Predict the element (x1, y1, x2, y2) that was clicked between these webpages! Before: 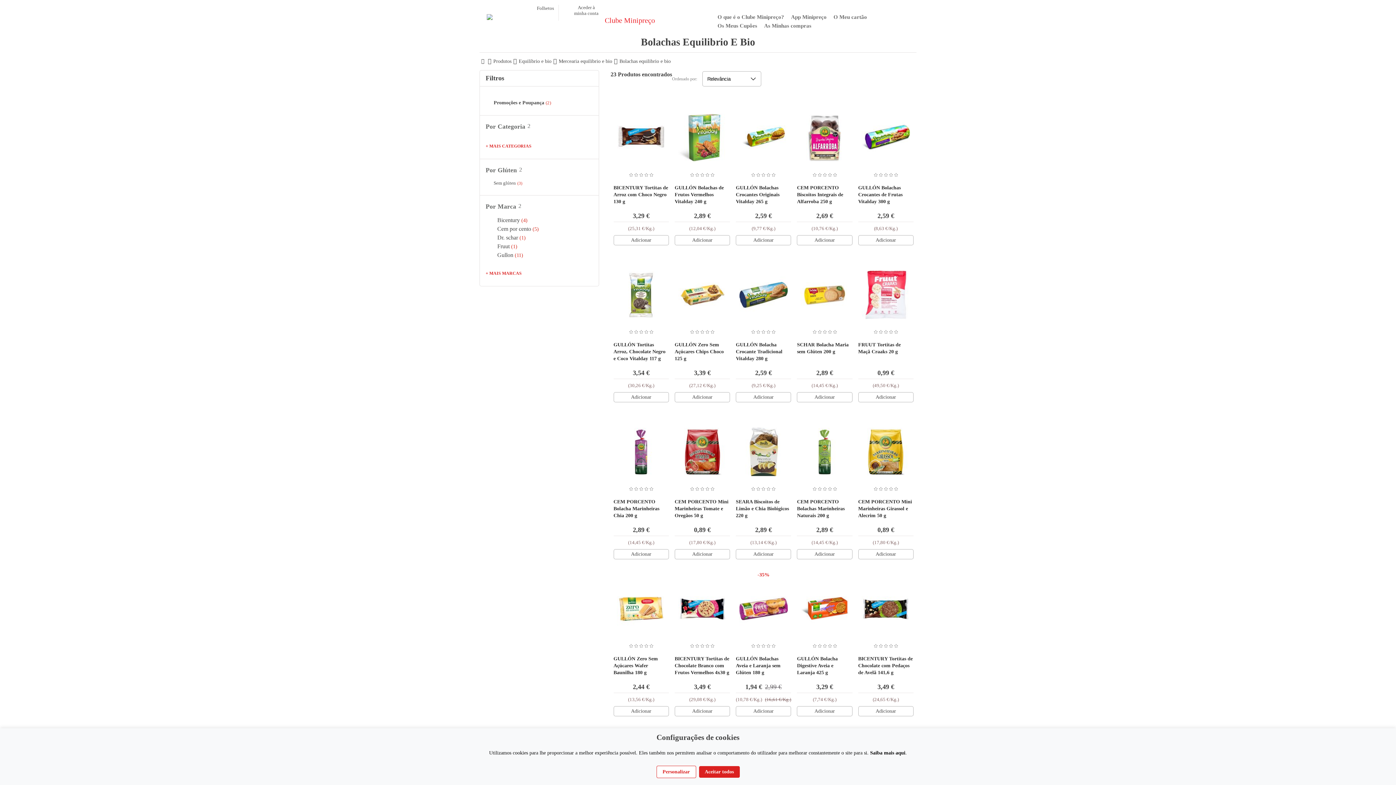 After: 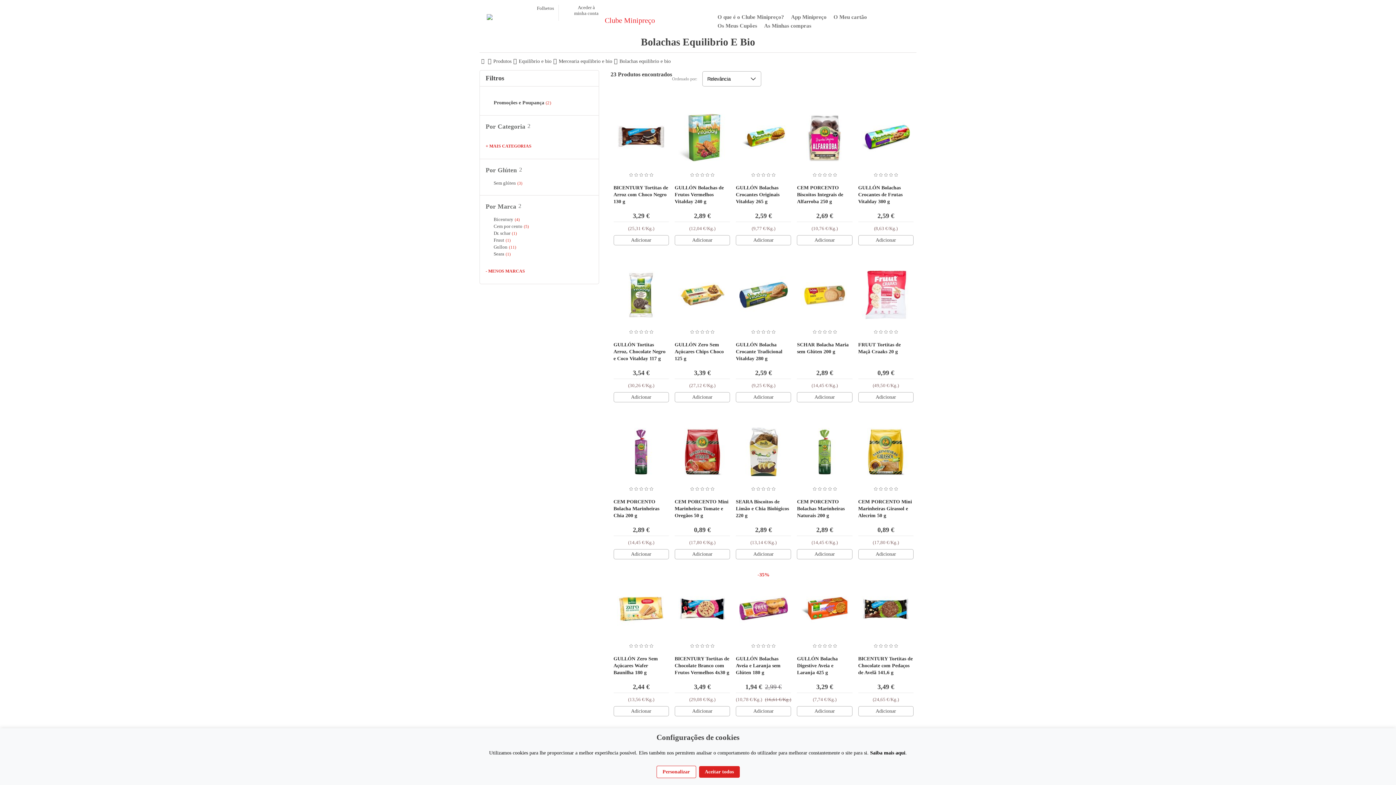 Action: label: + MAIS MARCAS bbox: (485, 265, 521, 281)